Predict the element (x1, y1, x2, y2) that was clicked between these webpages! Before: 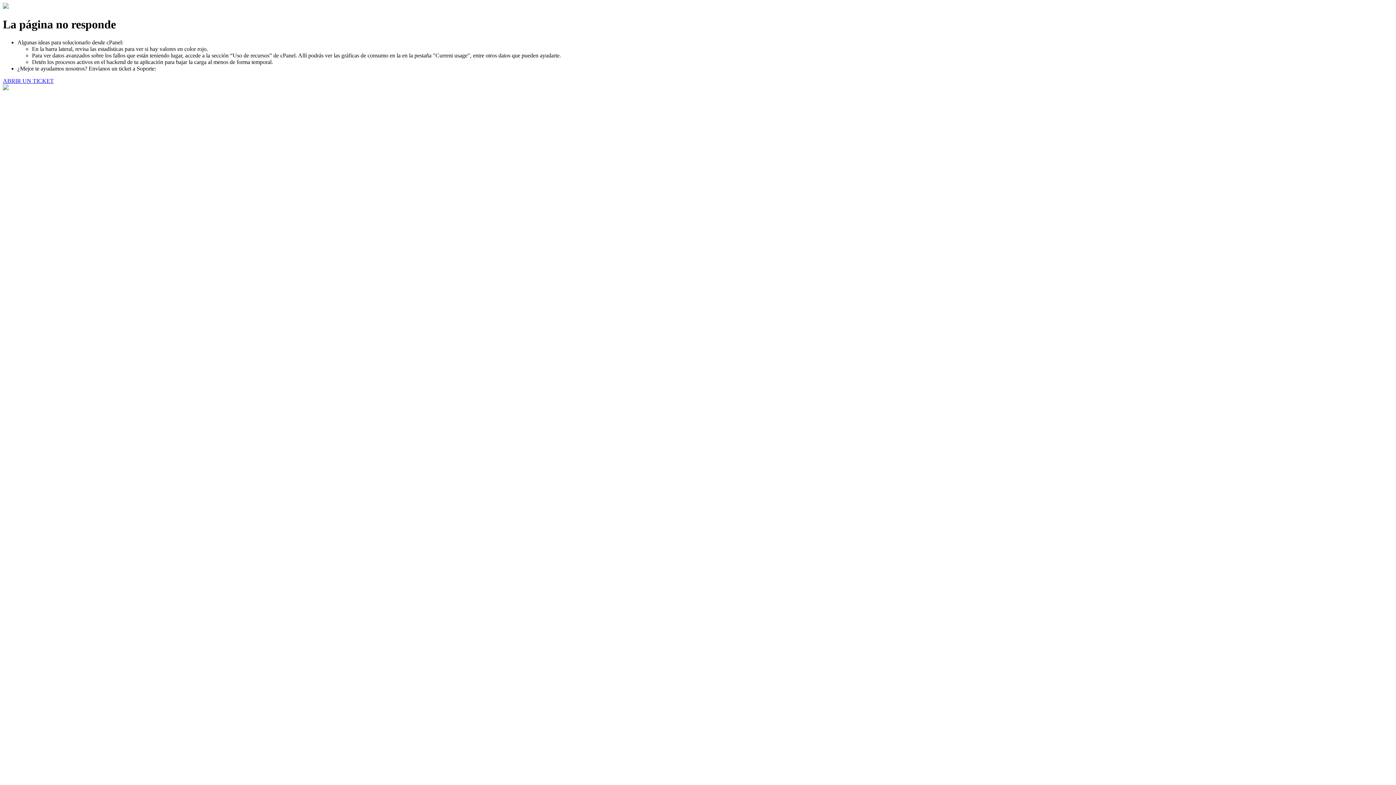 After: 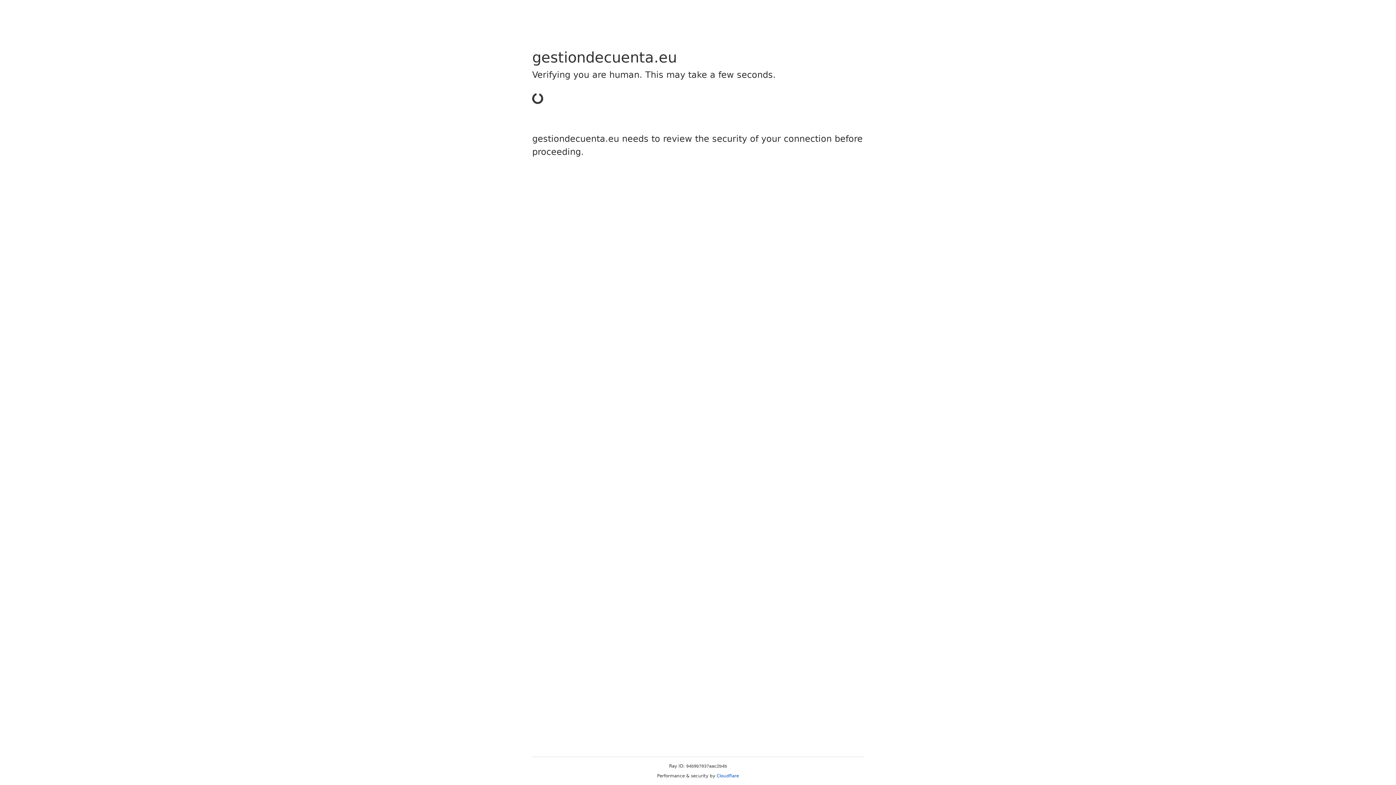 Action: label: ABRIR UN TICKET bbox: (2, 77, 53, 83)